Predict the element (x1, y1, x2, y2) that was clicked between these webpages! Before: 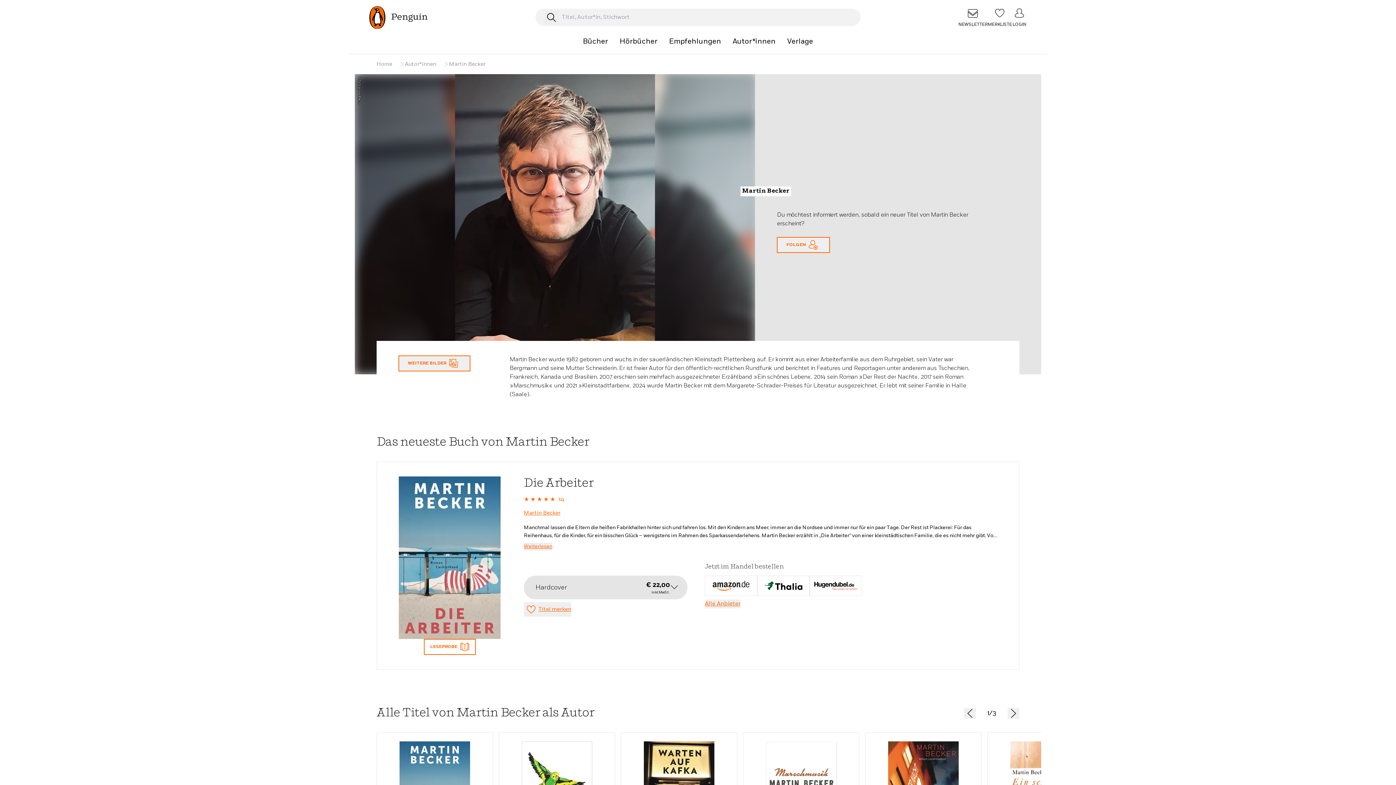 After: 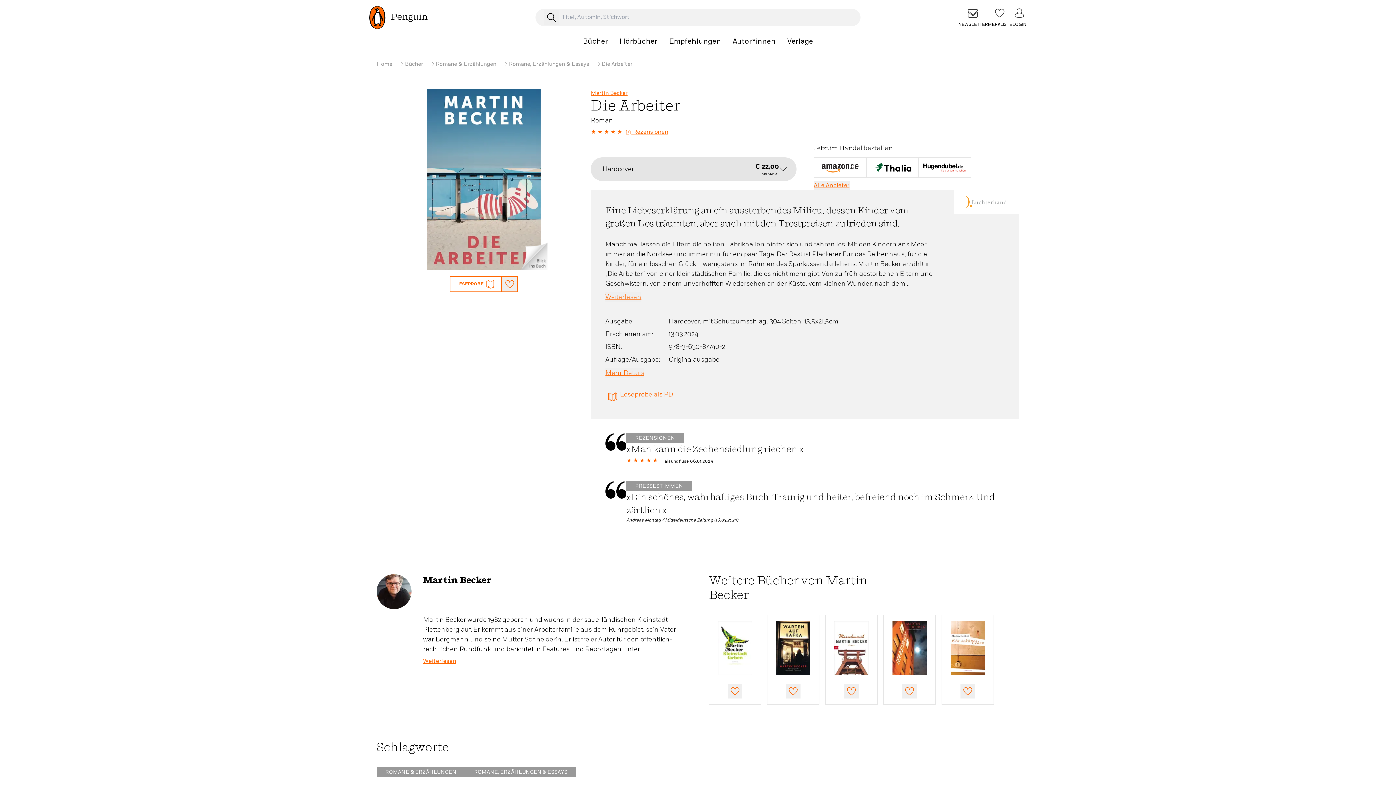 Action: bbox: (398, 476, 500, 639)